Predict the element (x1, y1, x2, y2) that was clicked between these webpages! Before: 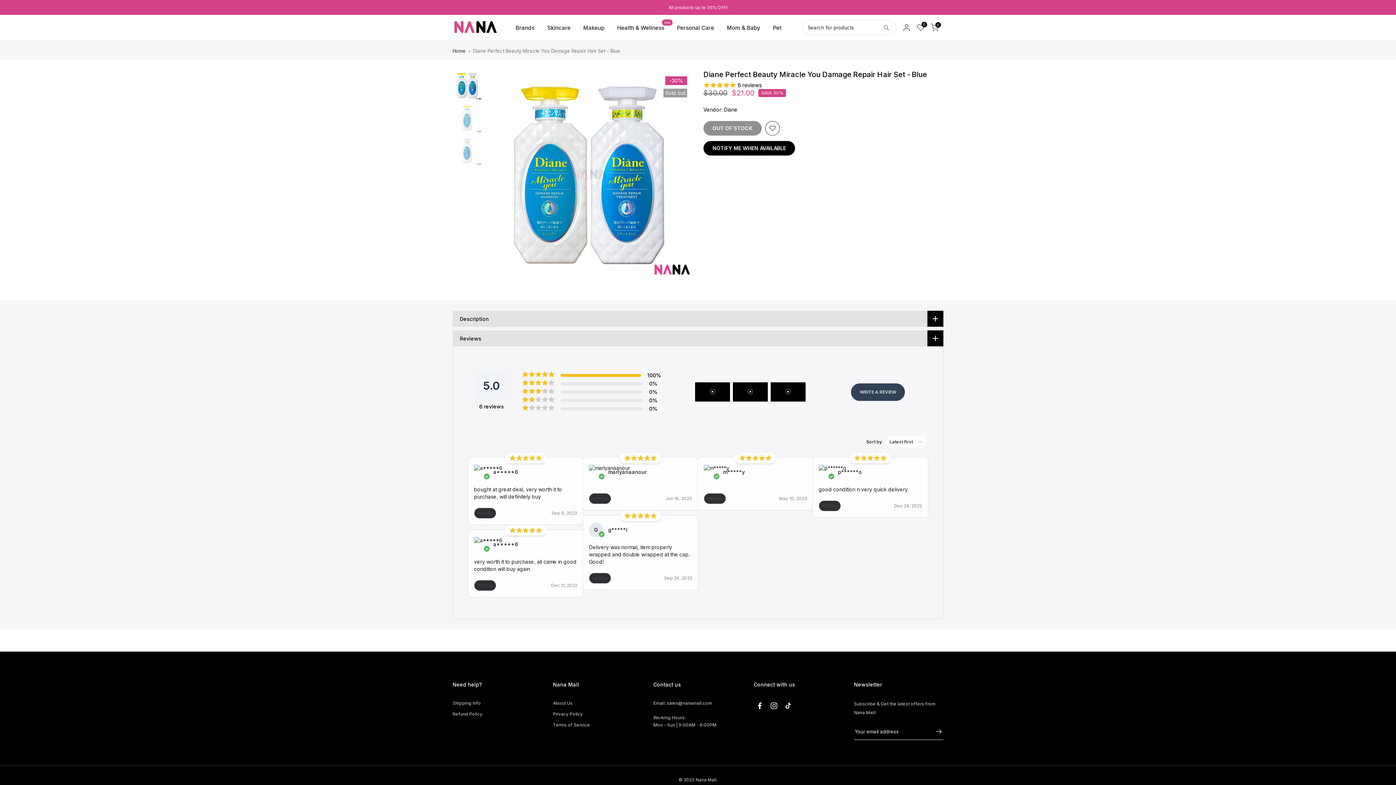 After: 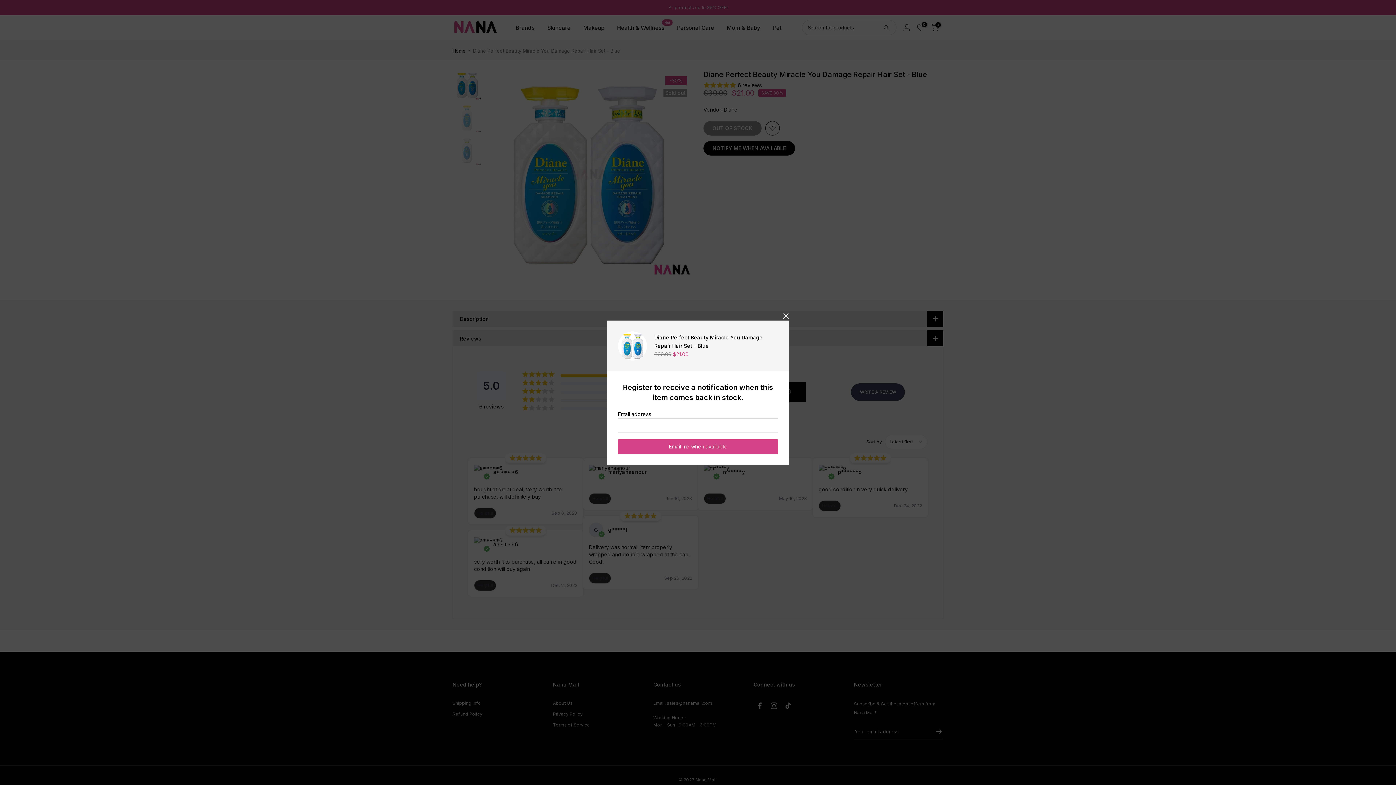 Action: label: NOTIFY ME WHEN AVAILABLE bbox: (703, 141, 795, 155)